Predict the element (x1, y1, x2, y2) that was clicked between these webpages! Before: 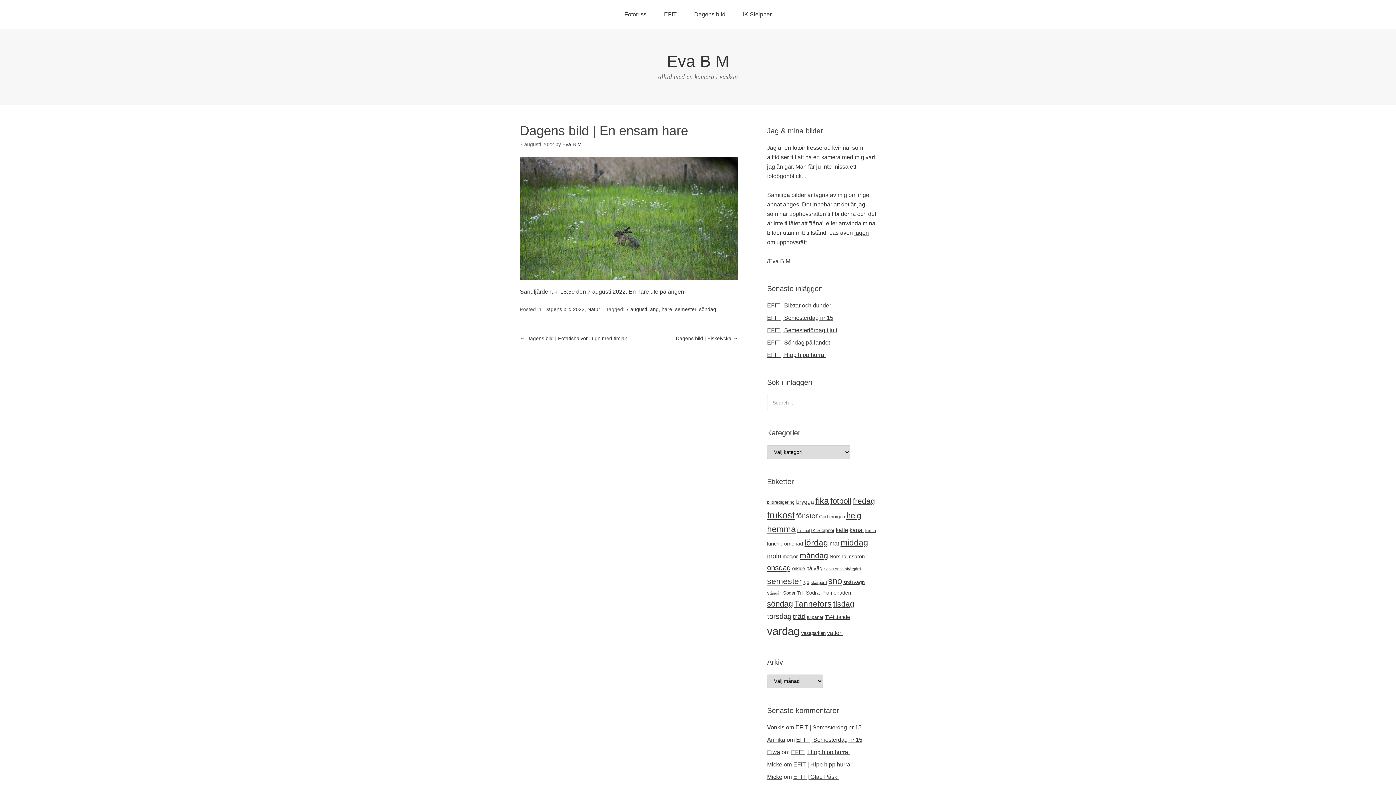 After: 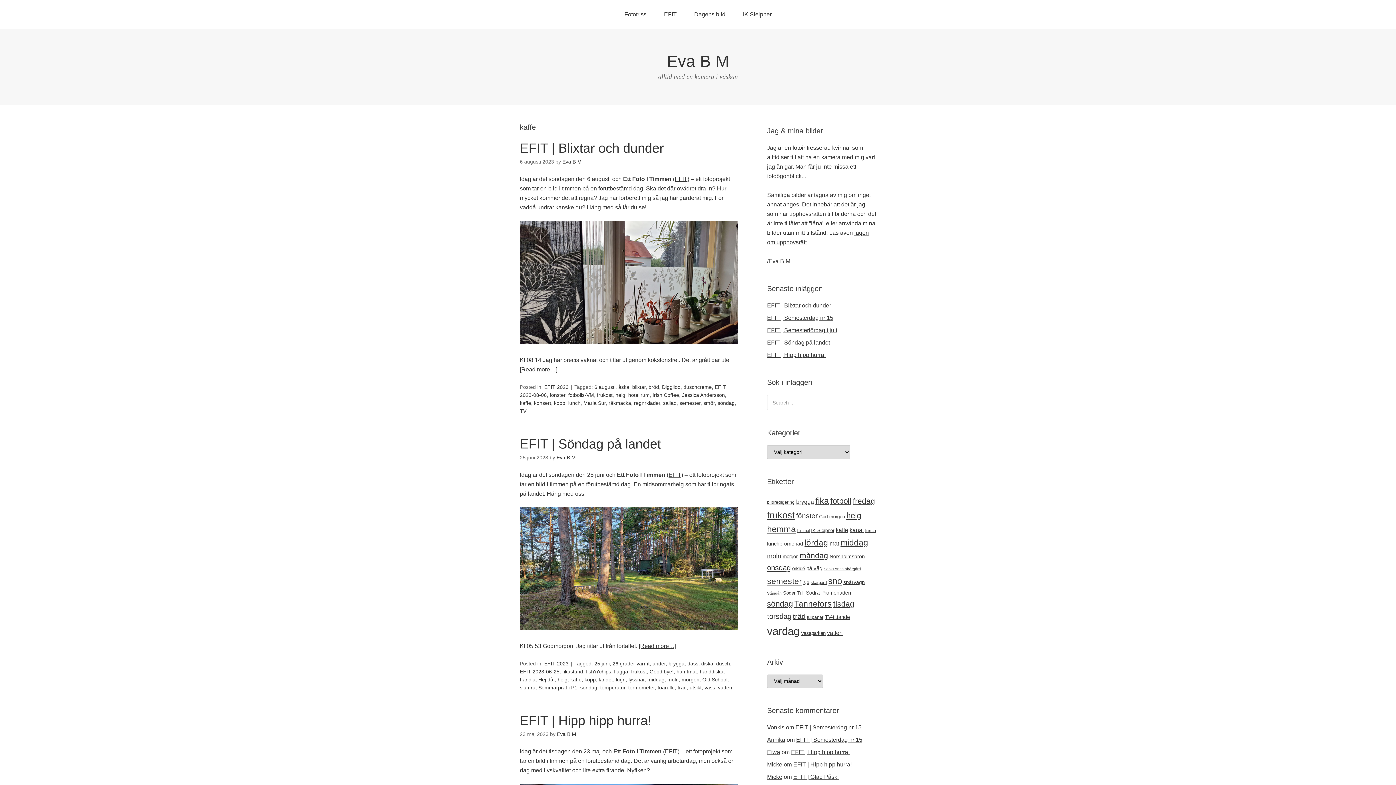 Action: label: kaffe (27 objekt) bbox: (836, 527, 848, 533)